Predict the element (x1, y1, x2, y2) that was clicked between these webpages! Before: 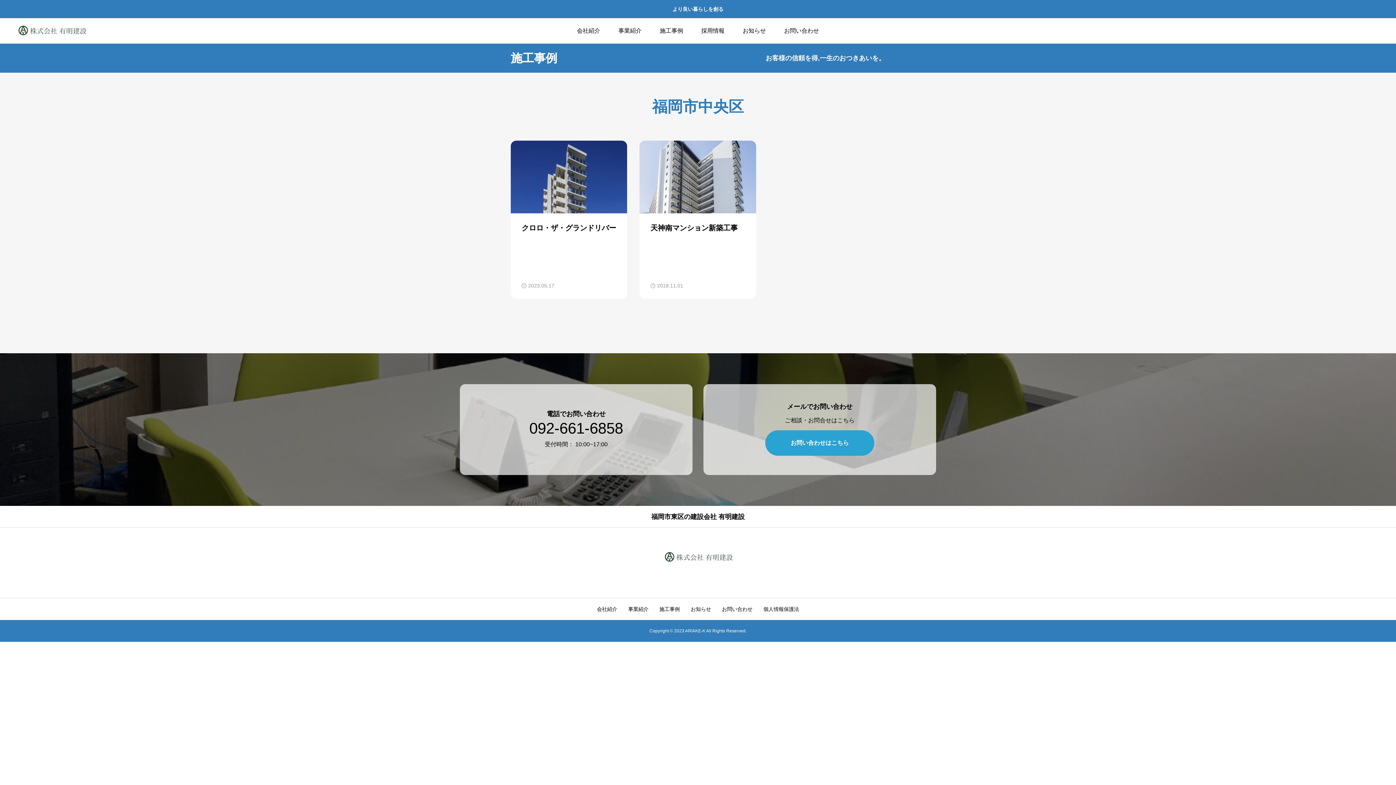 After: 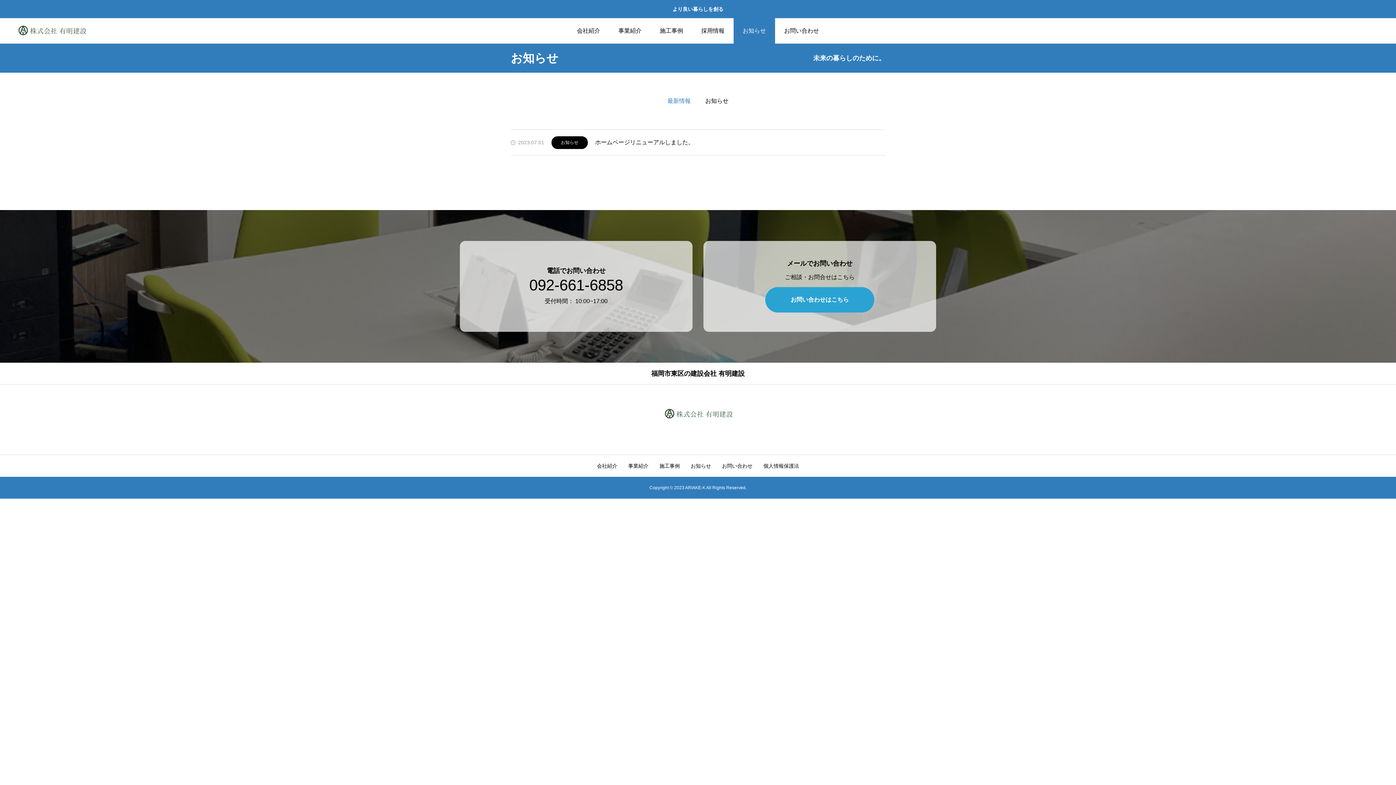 Action: bbox: (733, 18, 775, 43) label: お知らせ